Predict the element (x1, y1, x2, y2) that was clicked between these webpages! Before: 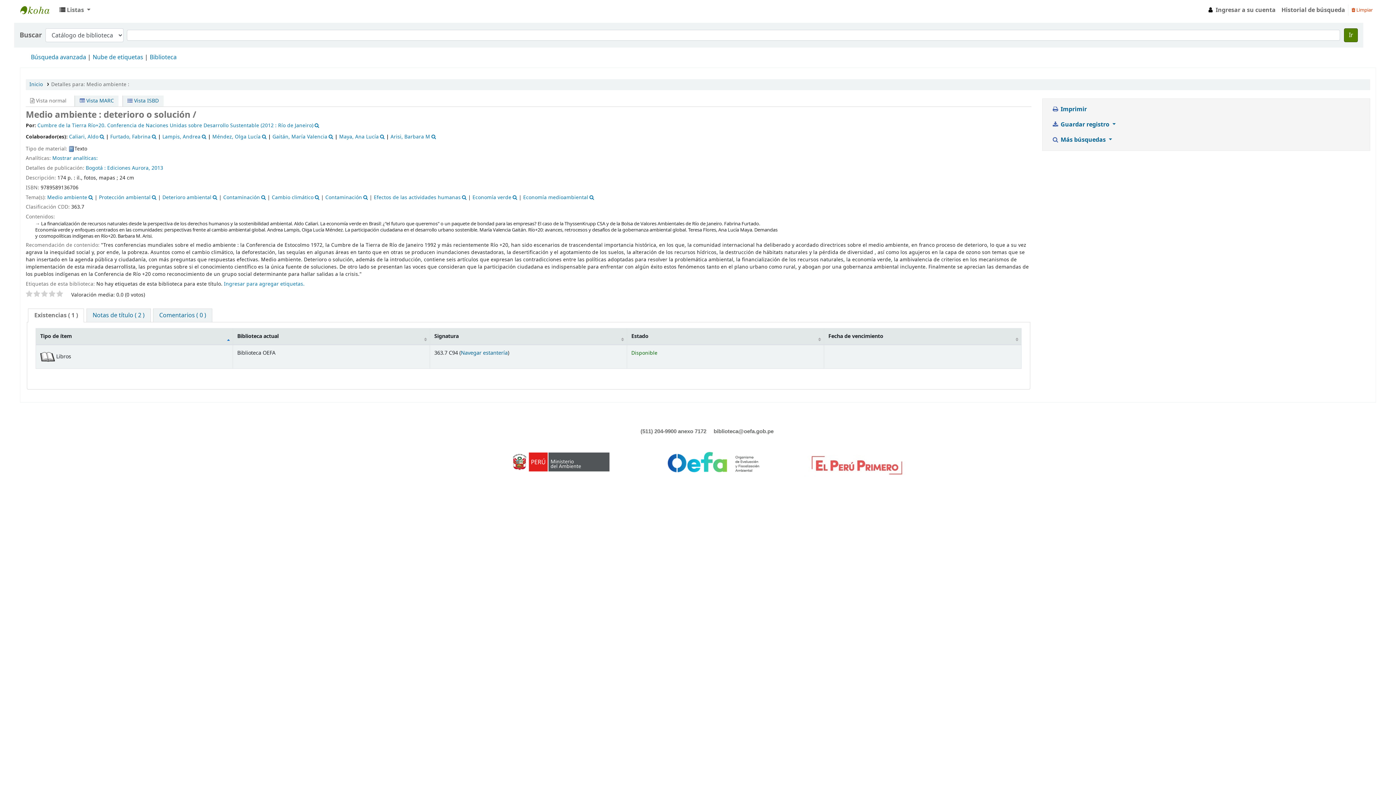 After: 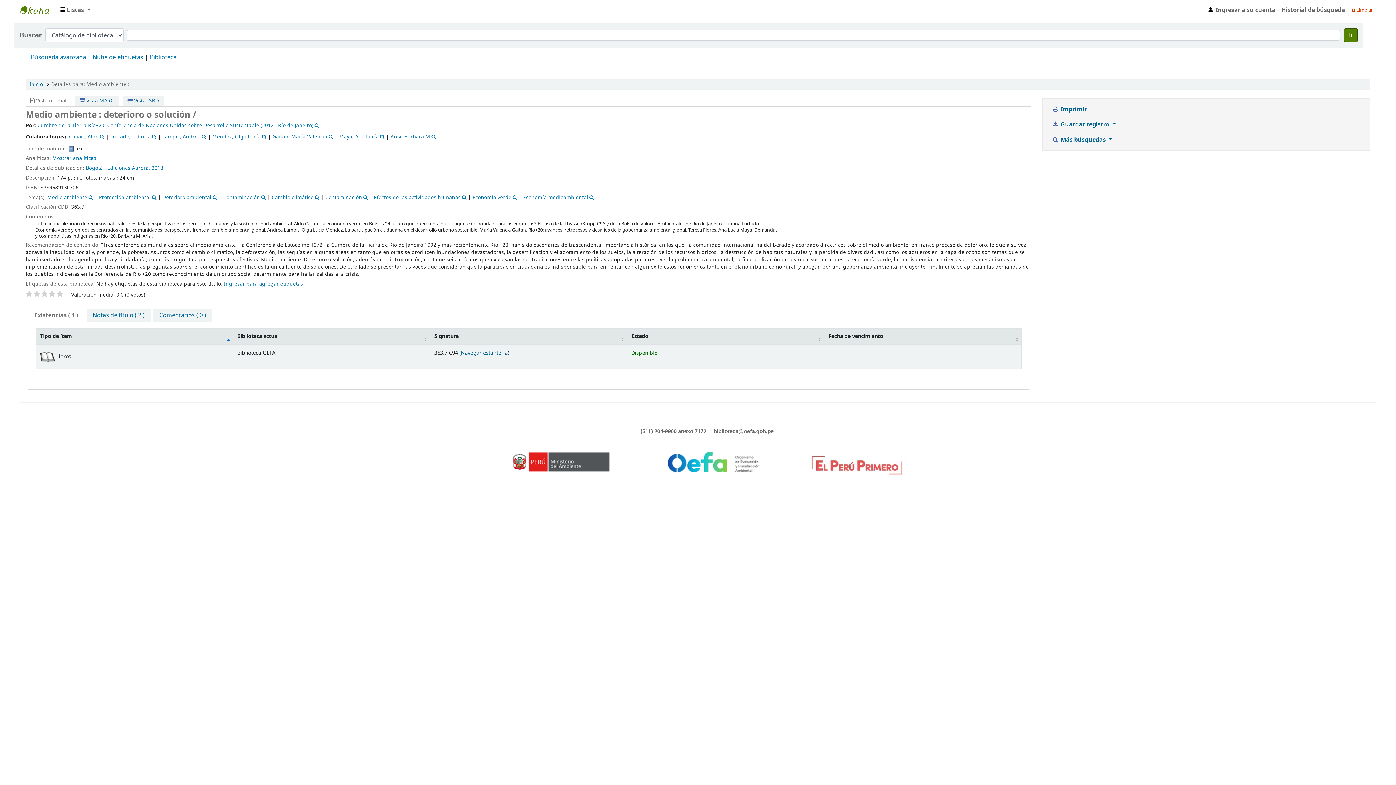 Action: bbox: (41, 290, 48, 297)